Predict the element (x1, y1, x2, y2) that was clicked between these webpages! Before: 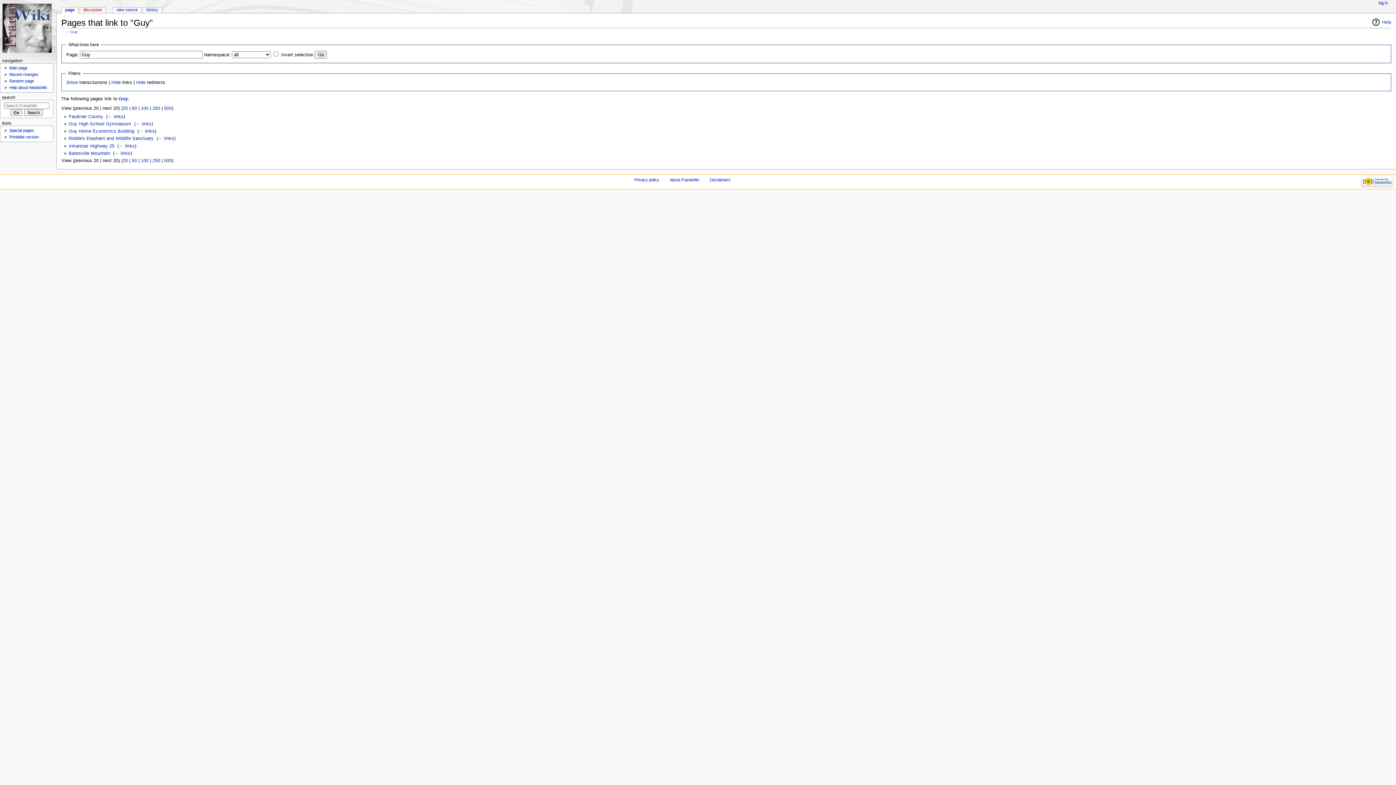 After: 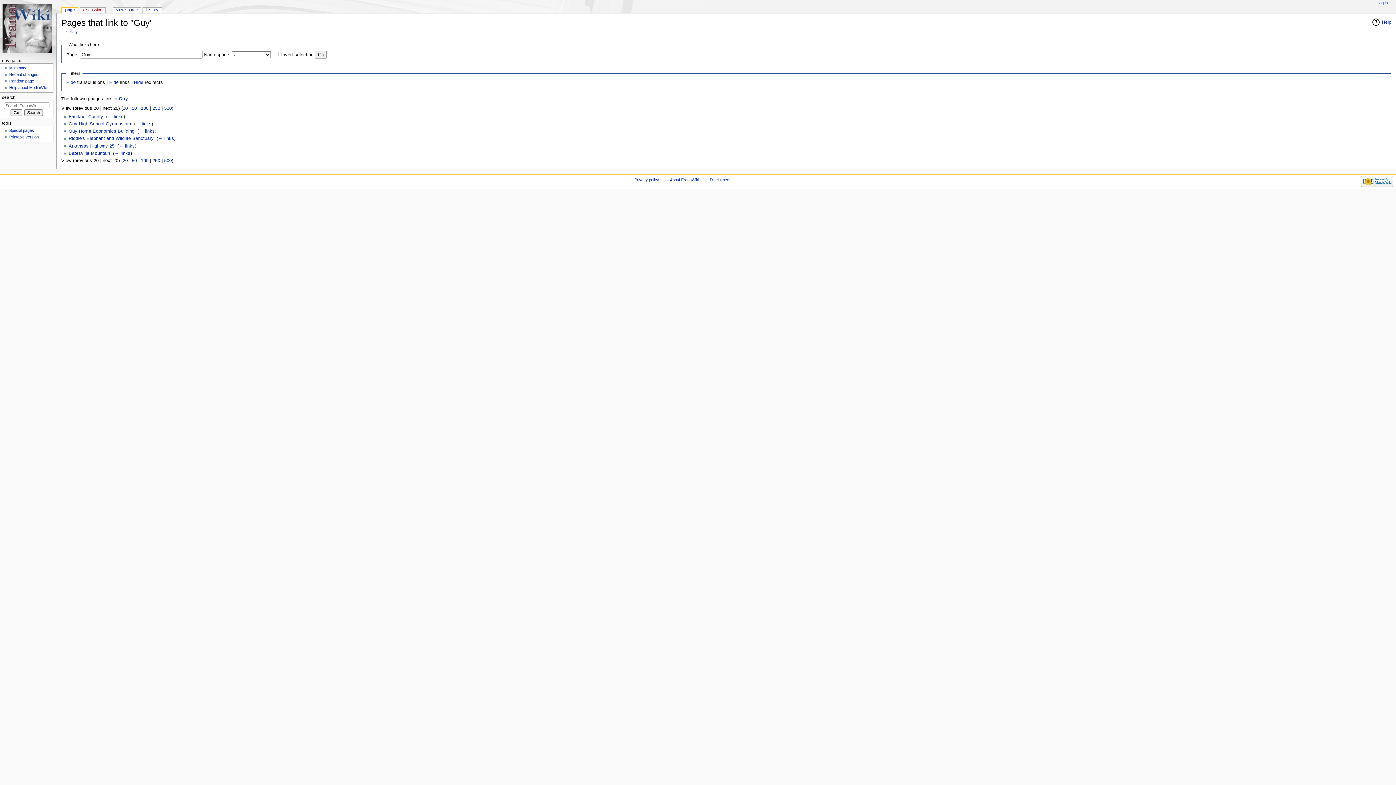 Action: bbox: (66, 80, 77, 85) label: Show